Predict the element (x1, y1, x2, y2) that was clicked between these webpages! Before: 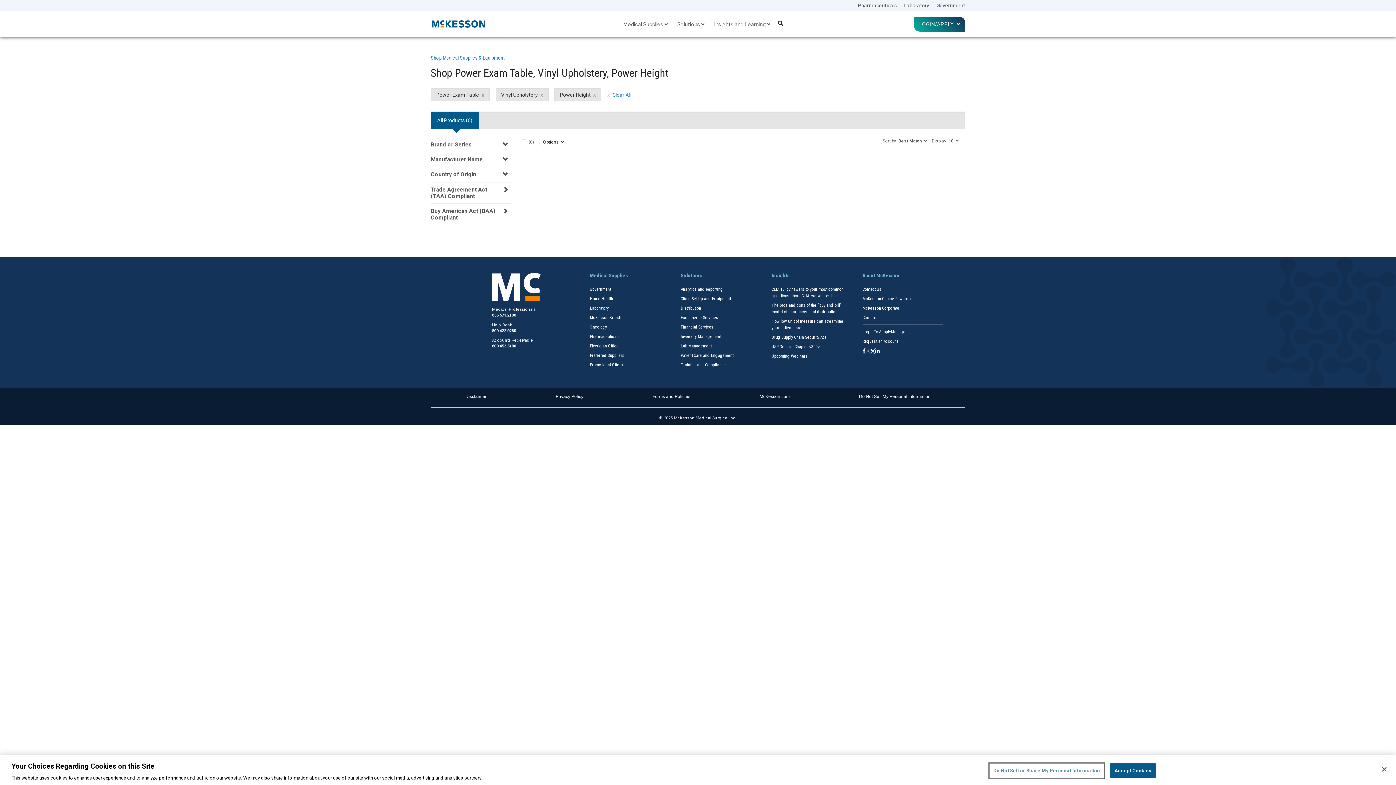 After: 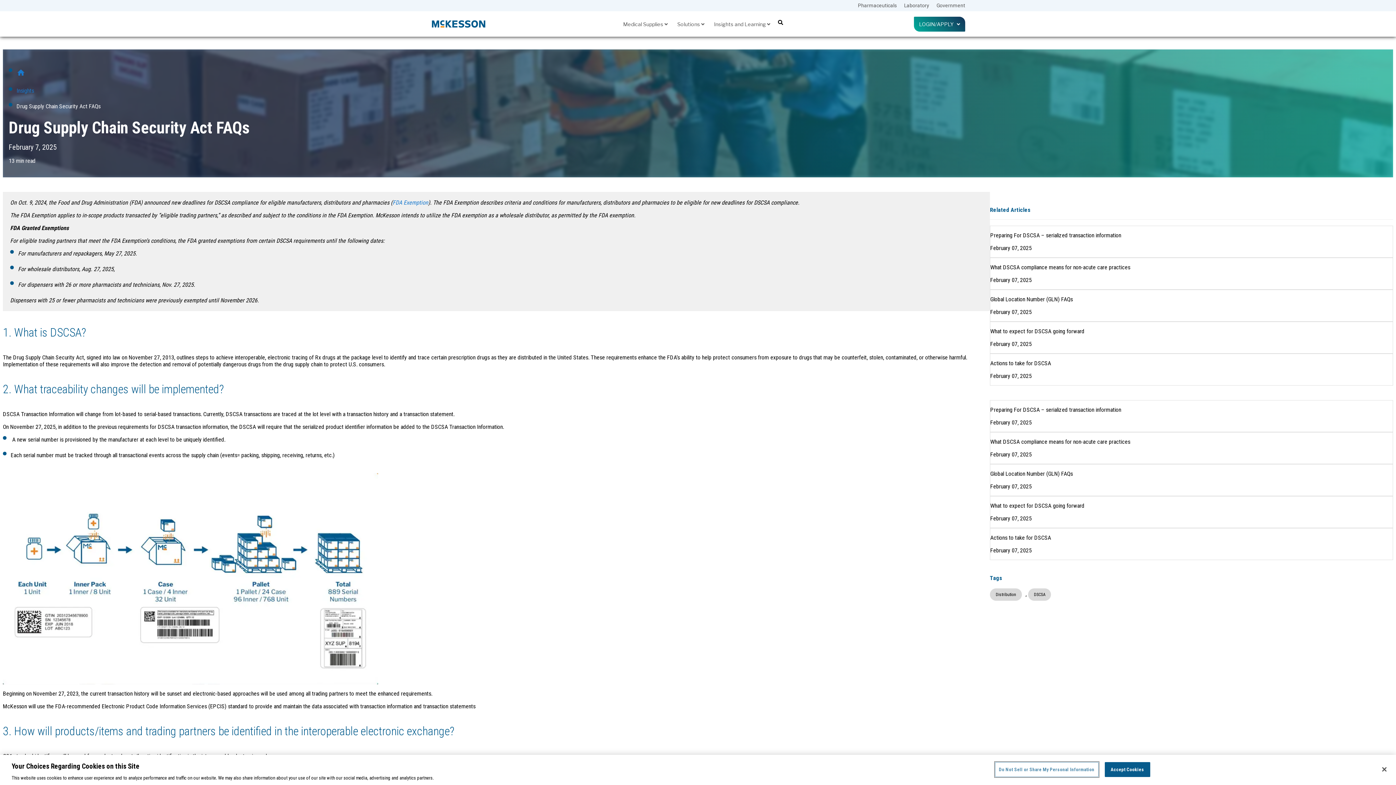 Action: bbox: (771, 335, 826, 340) label: Drug Supply Chain Security Act